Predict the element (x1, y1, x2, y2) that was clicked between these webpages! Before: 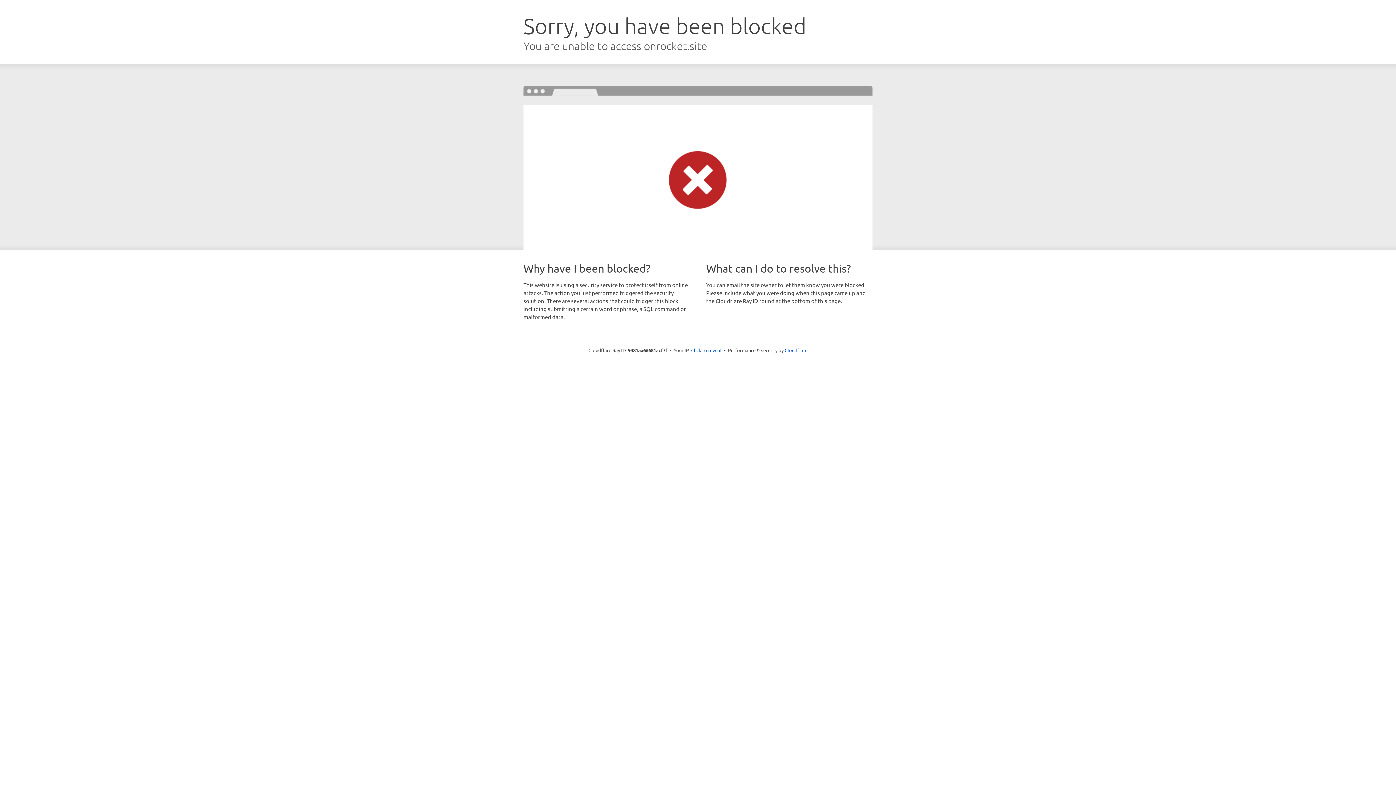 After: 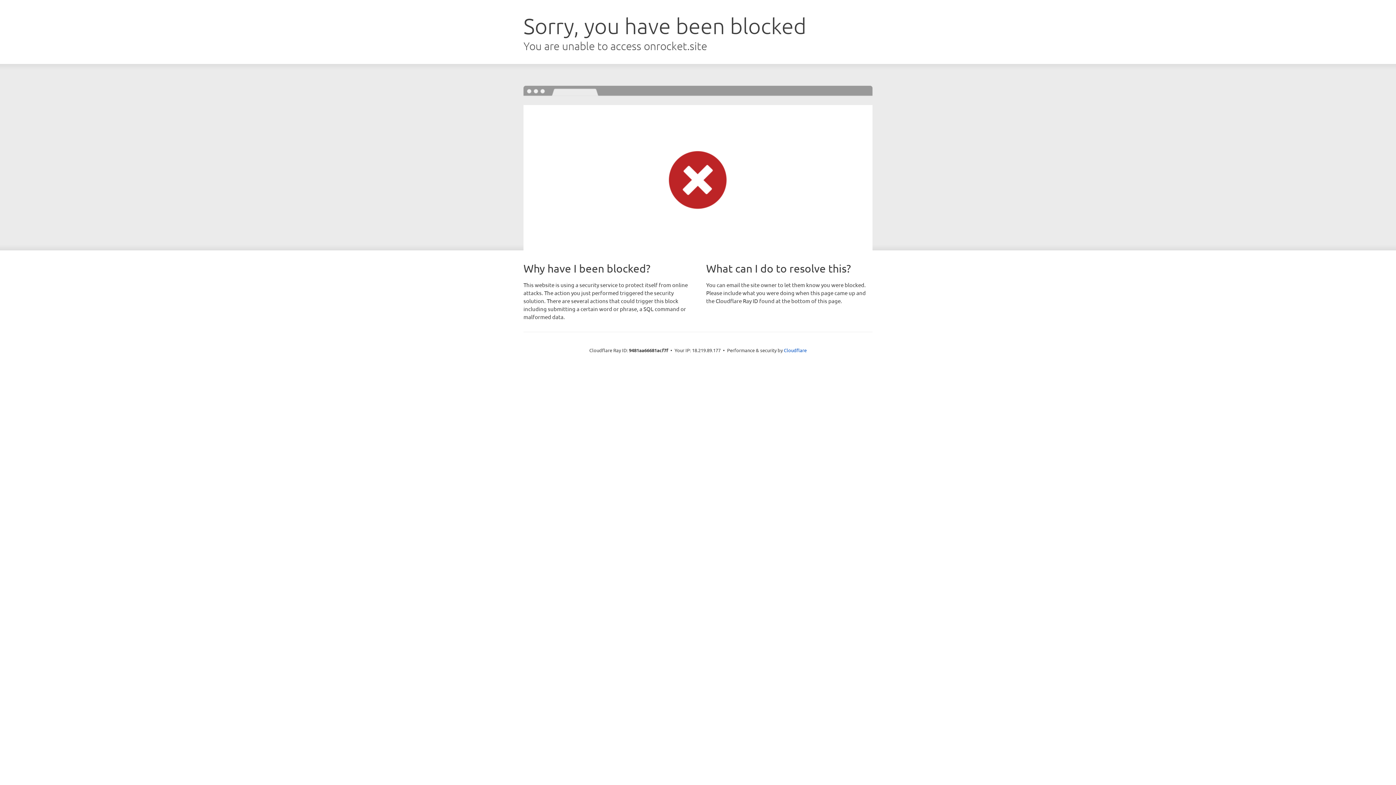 Action: bbox: (691, 346, 721, 353) label: Click to reveal